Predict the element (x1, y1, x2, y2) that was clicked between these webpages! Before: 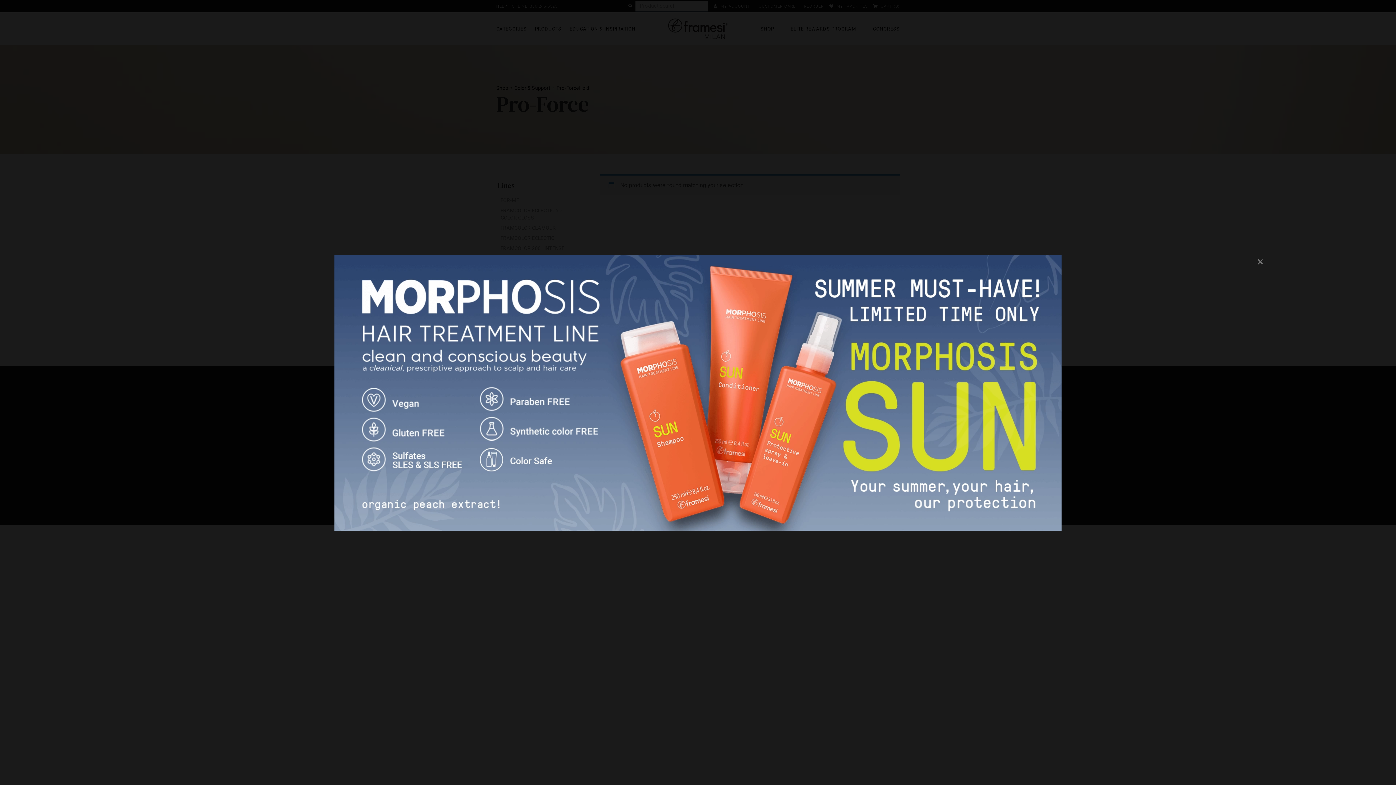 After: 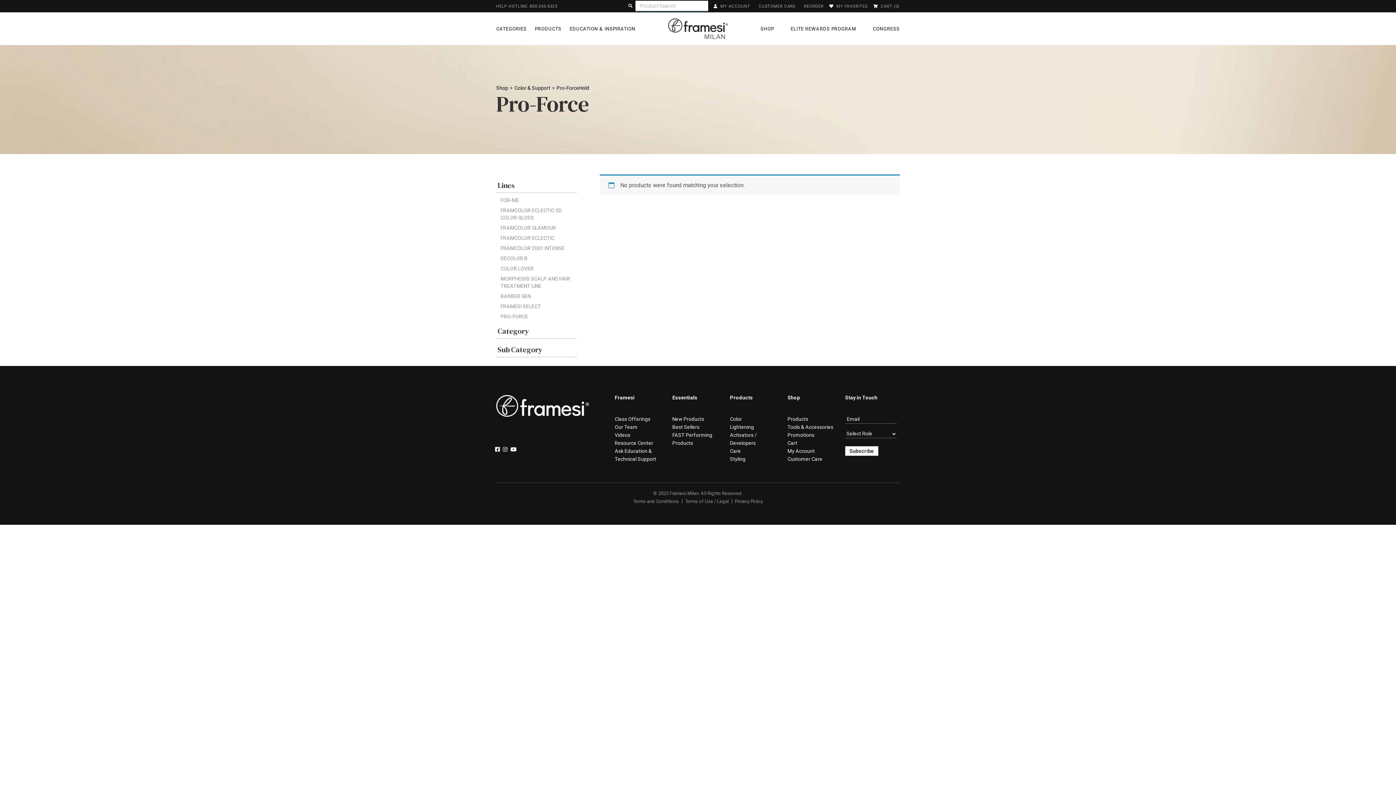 Action: bbox: (1255, 255, 1265, 266) label: Close